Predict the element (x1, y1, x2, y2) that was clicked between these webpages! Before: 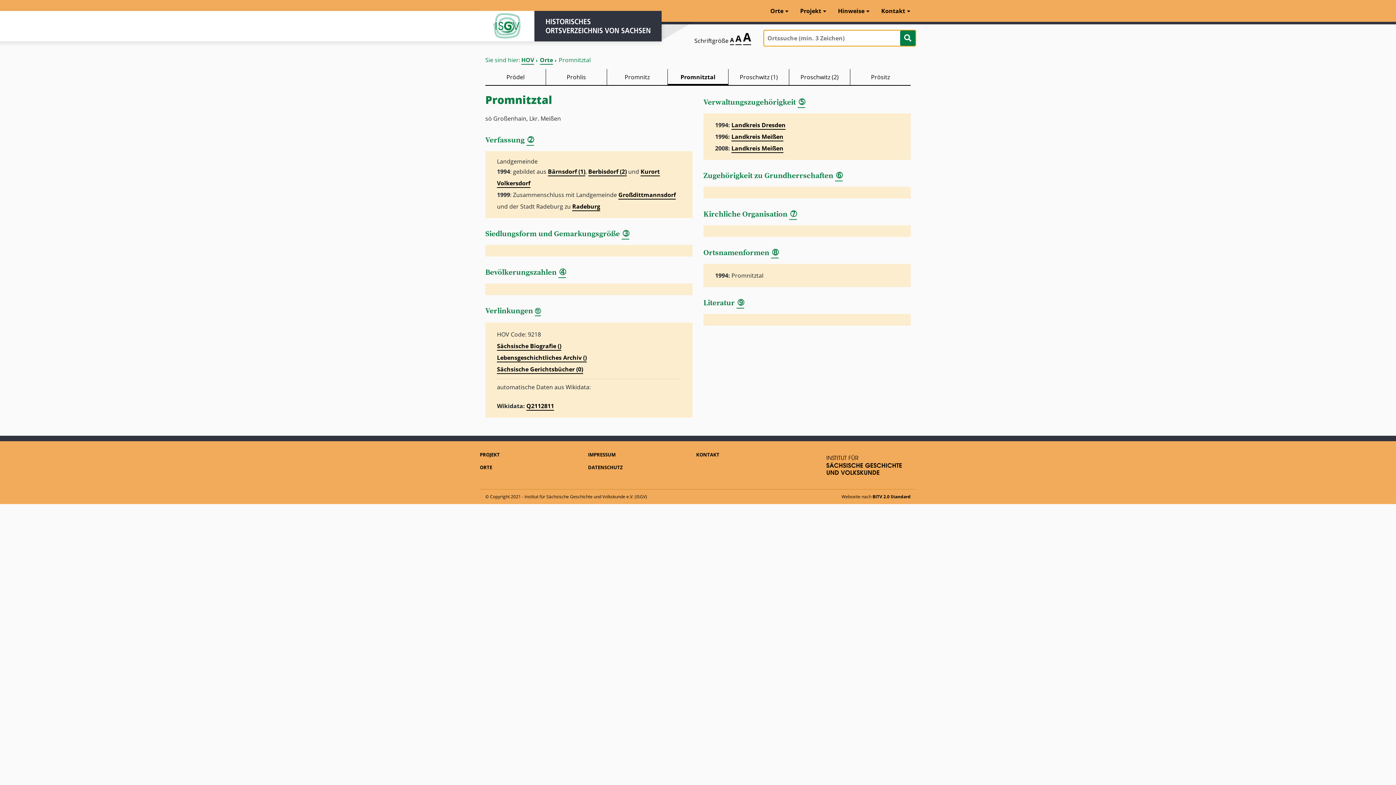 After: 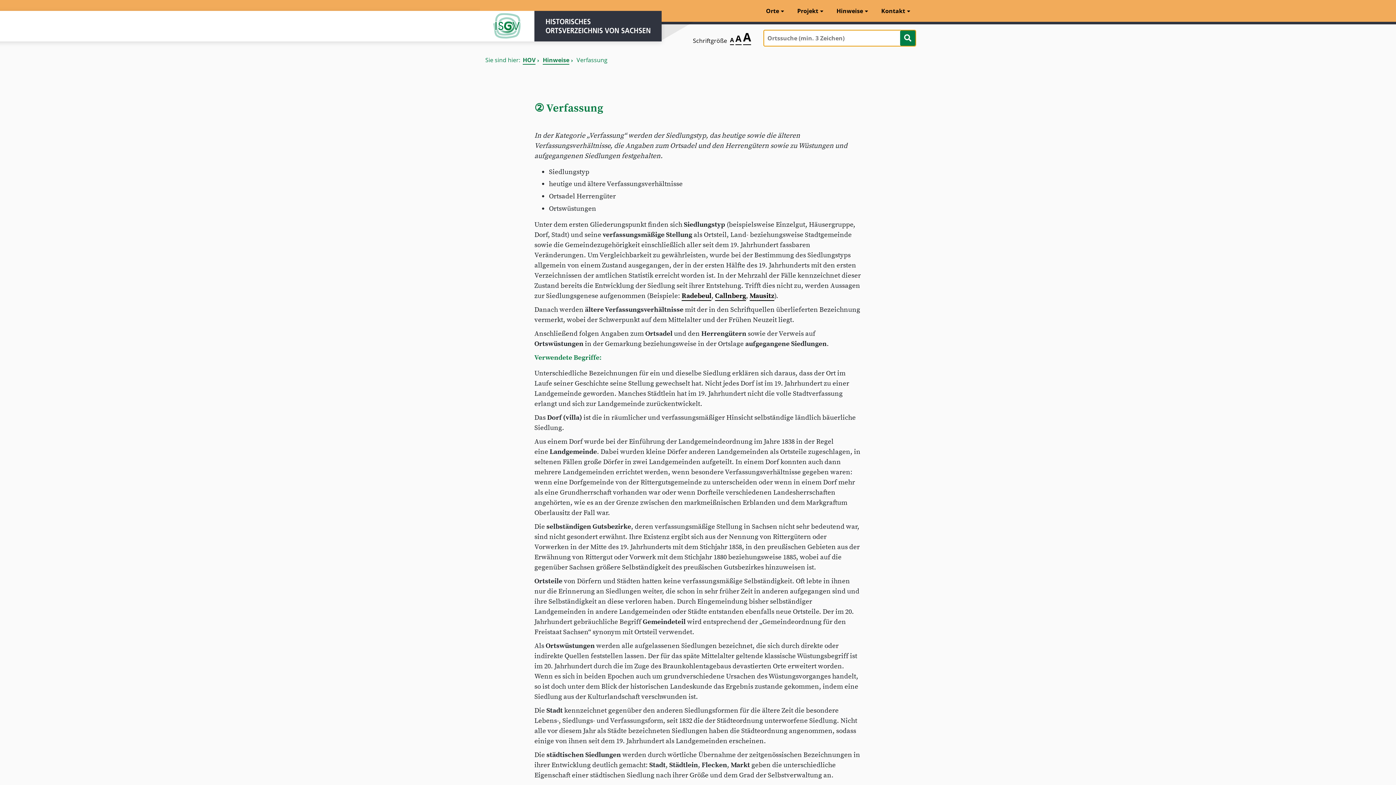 Action: bbox: (526, 135, 534, 145) label: ➁